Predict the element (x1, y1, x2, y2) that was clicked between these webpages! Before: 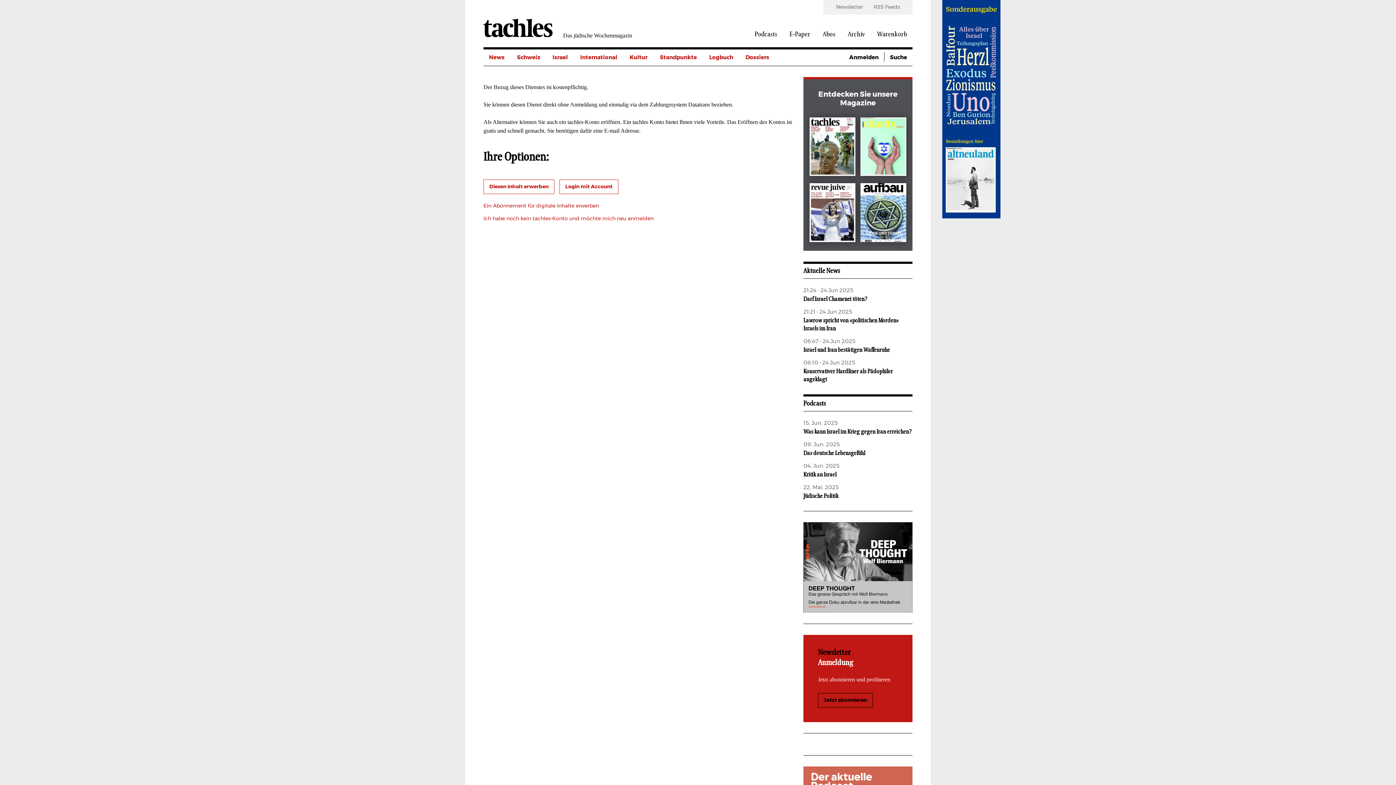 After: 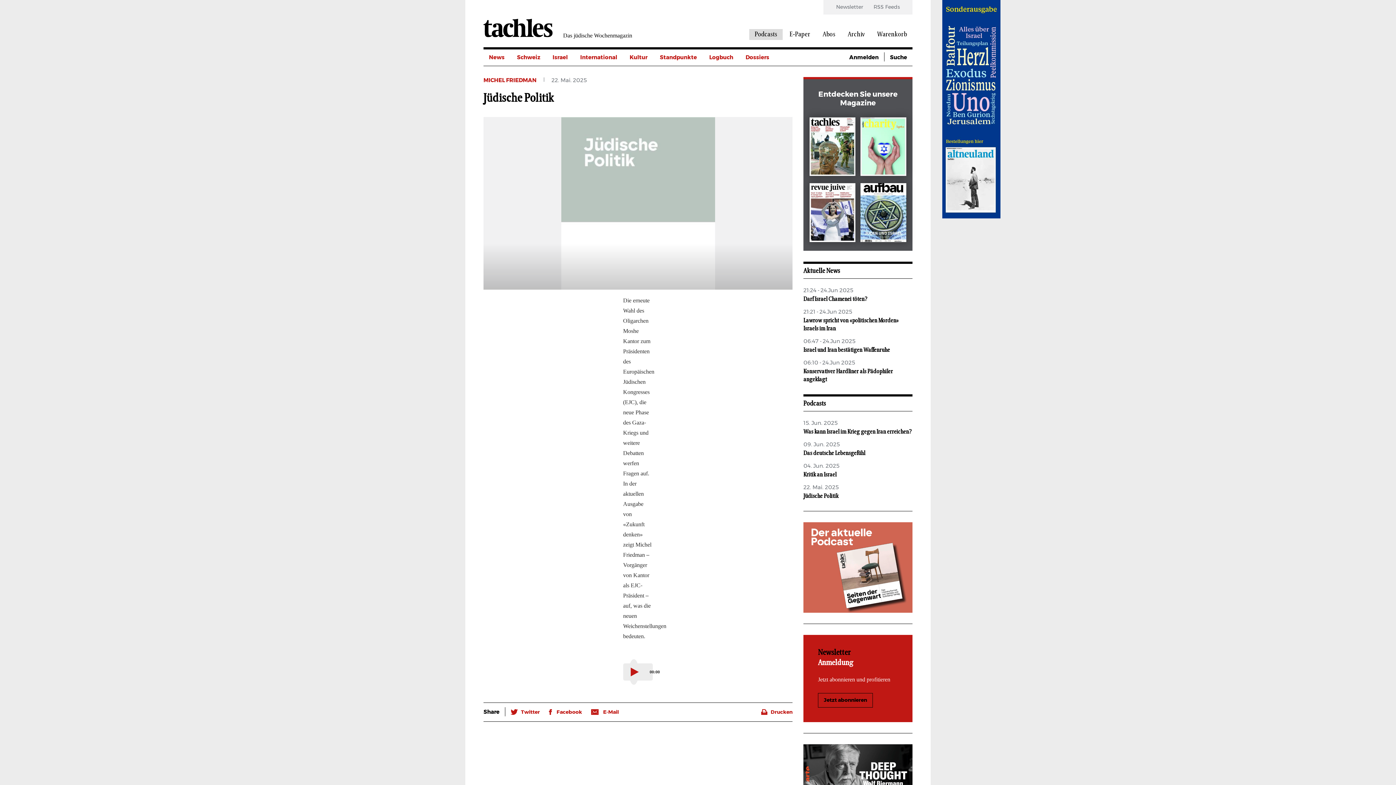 Action: bbox: (803, 492, 838, 500) label: Jüdische Politik